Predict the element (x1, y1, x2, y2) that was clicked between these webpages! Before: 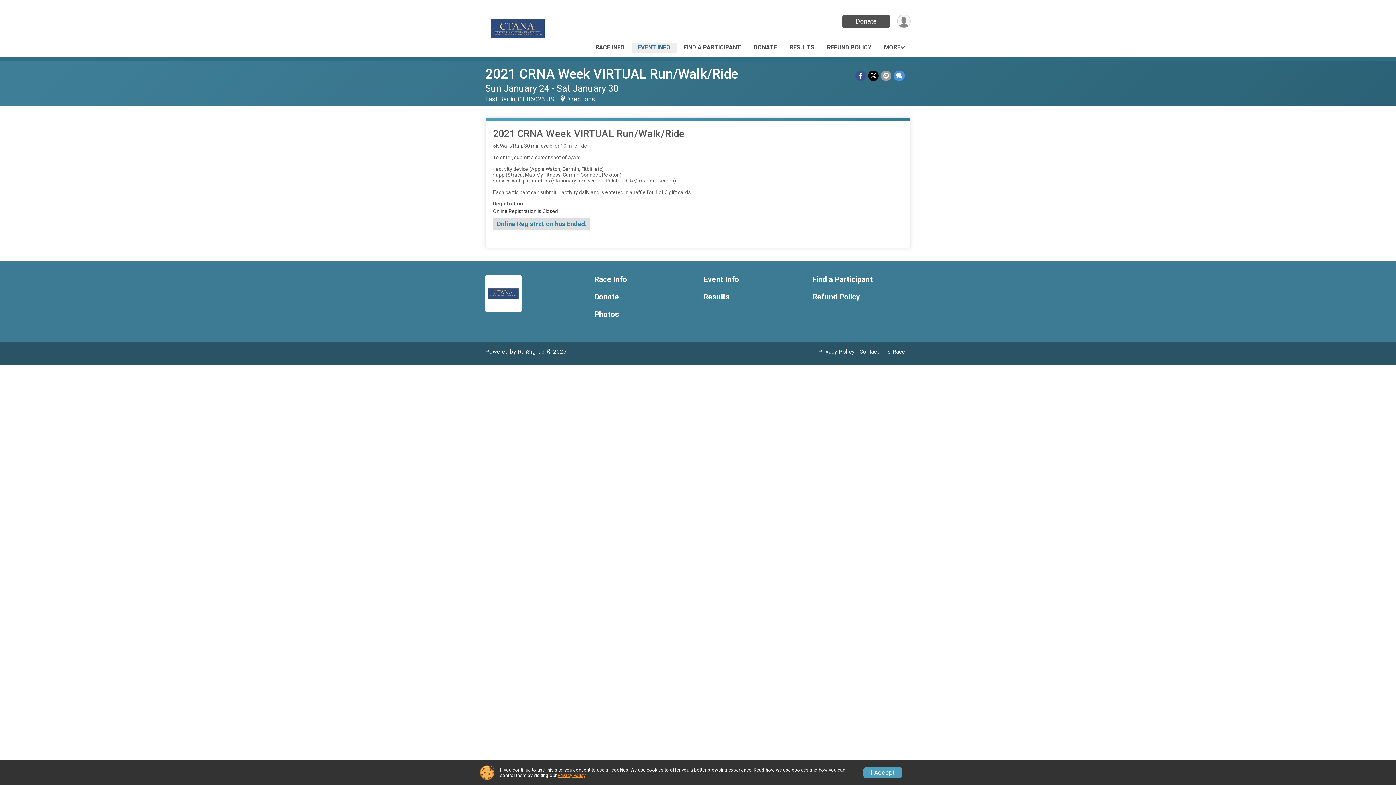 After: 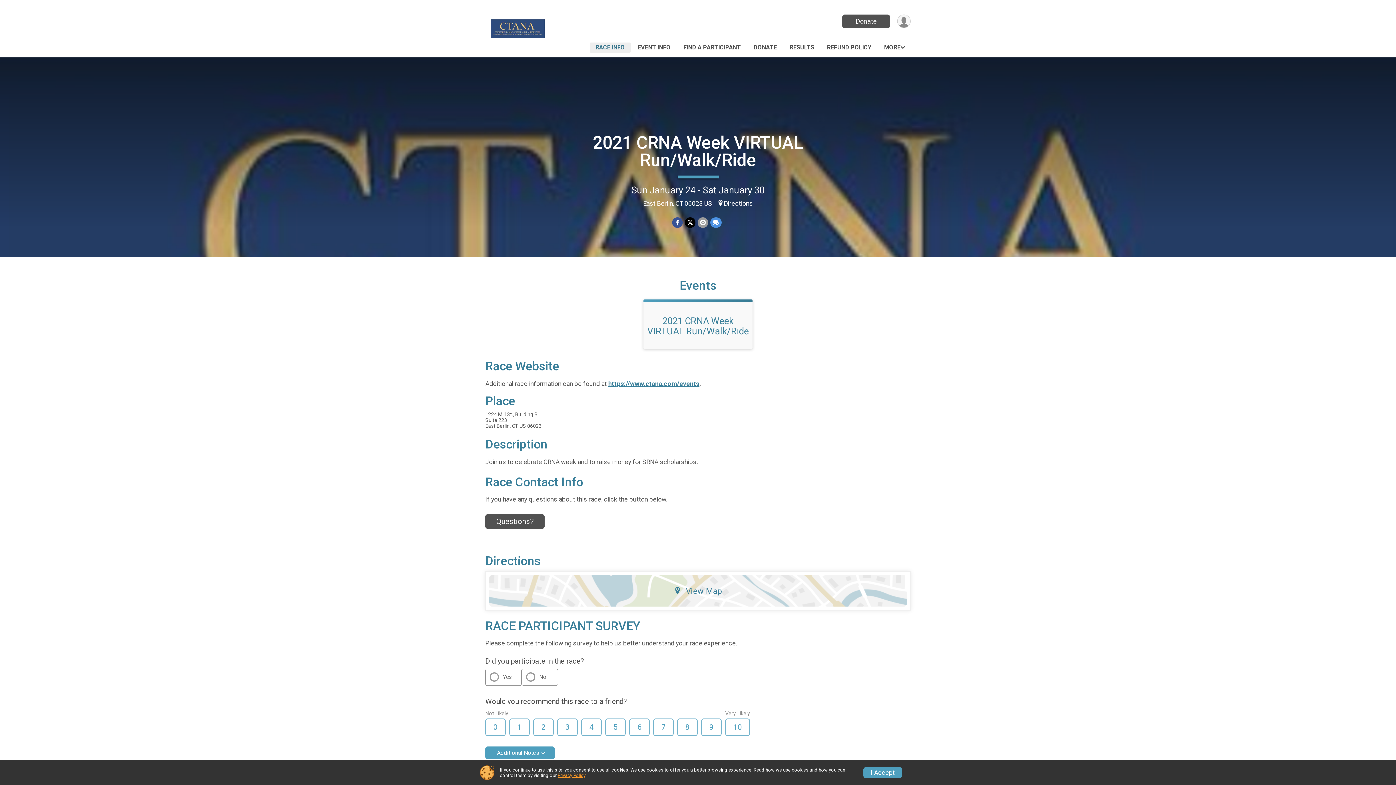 Action: bbox: (489, 3, 547, 49)